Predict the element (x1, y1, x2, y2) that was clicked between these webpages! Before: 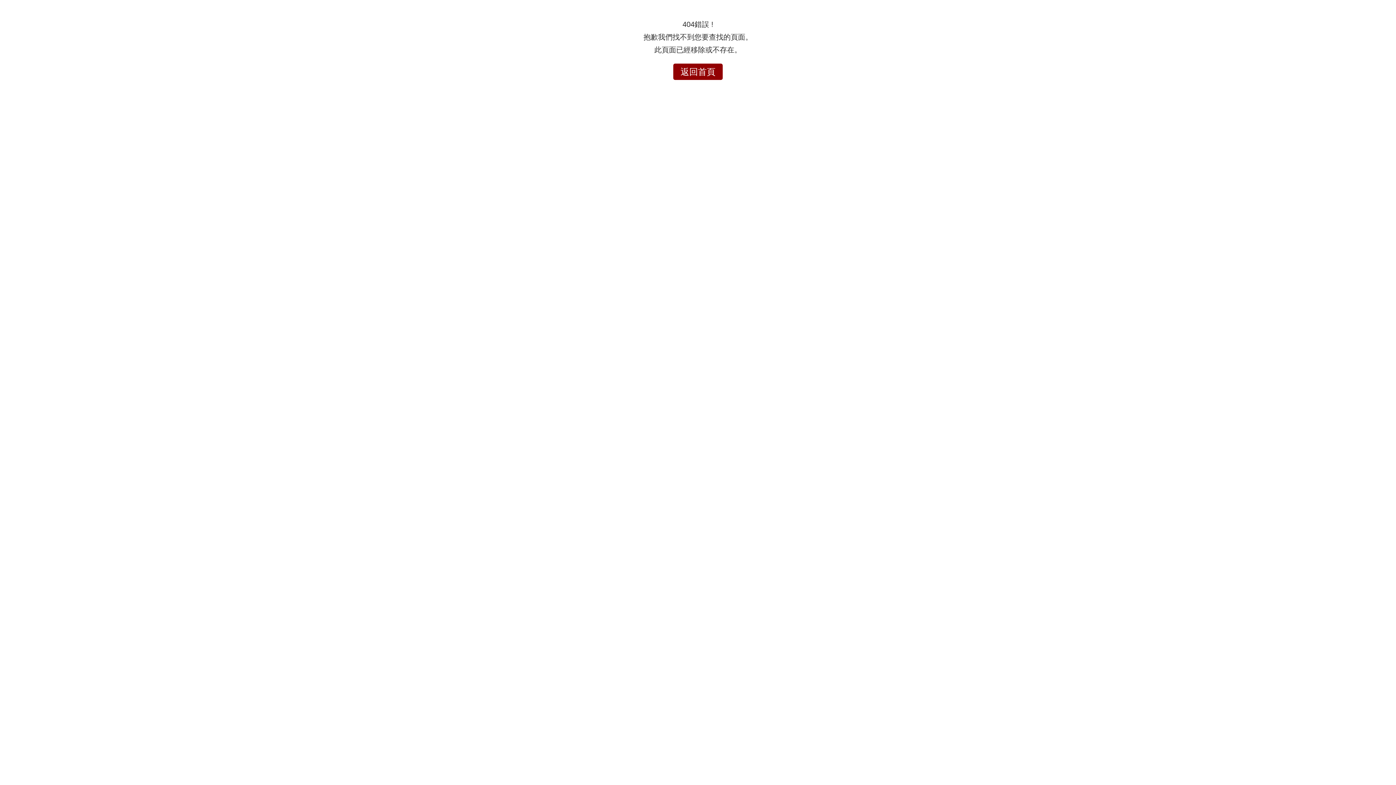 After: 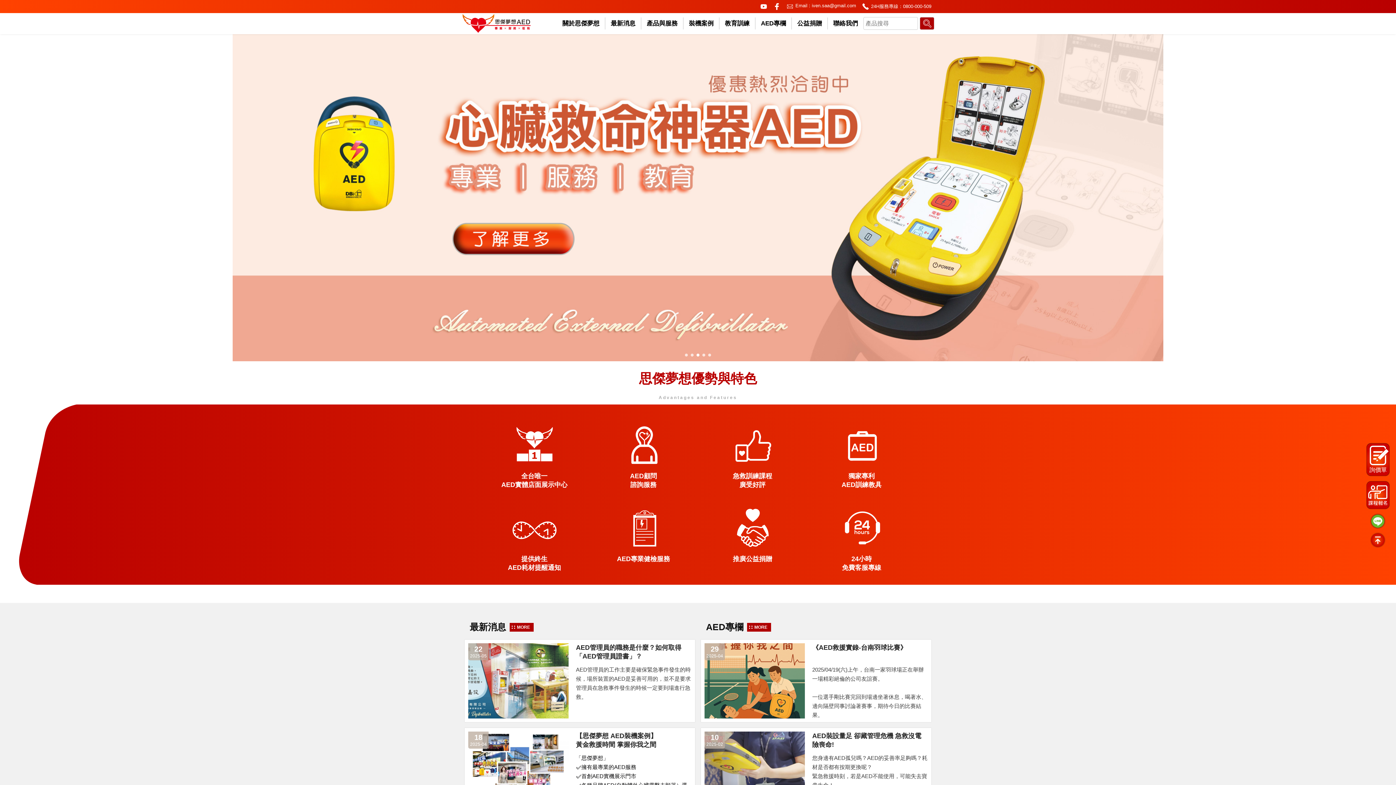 Action: label: 返回首頁 bbox: (673, 63, 722, 80)